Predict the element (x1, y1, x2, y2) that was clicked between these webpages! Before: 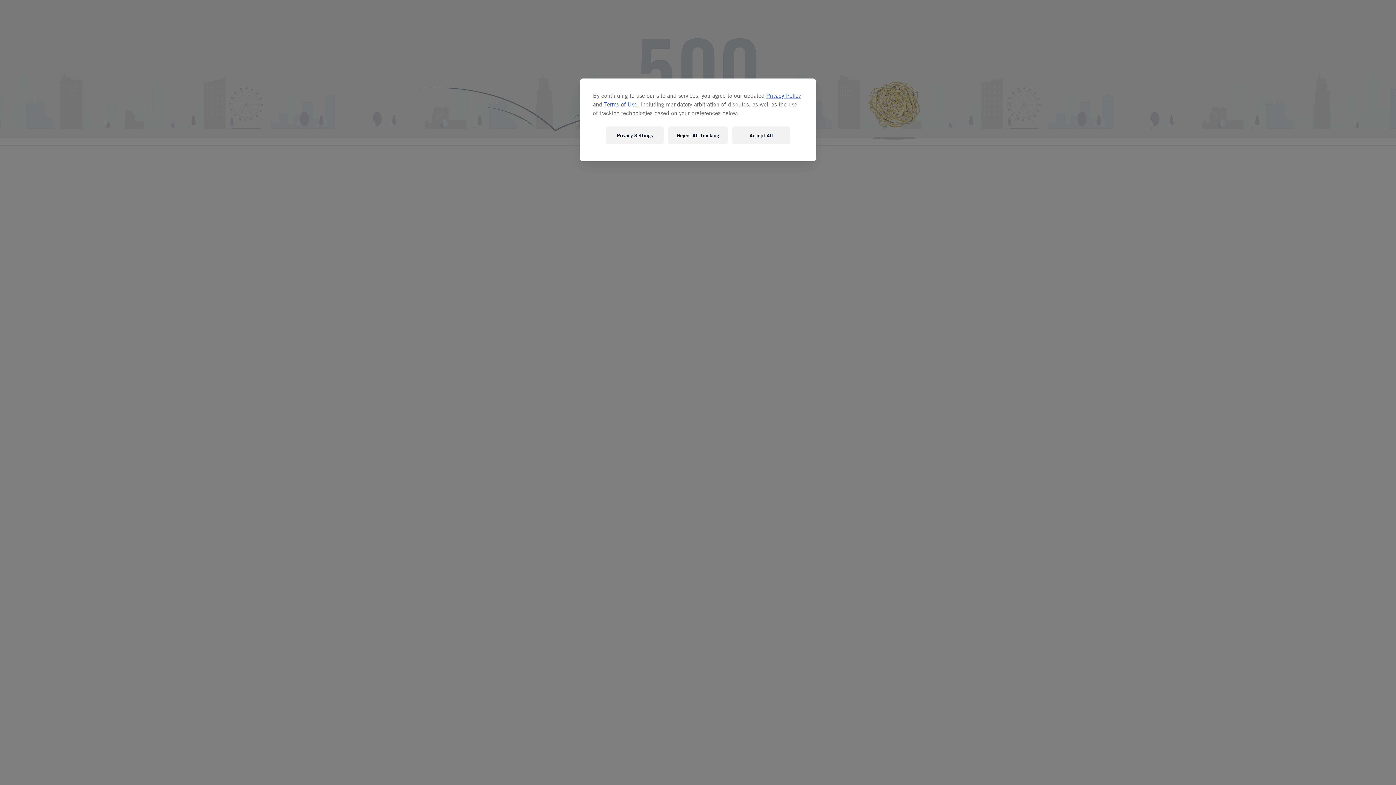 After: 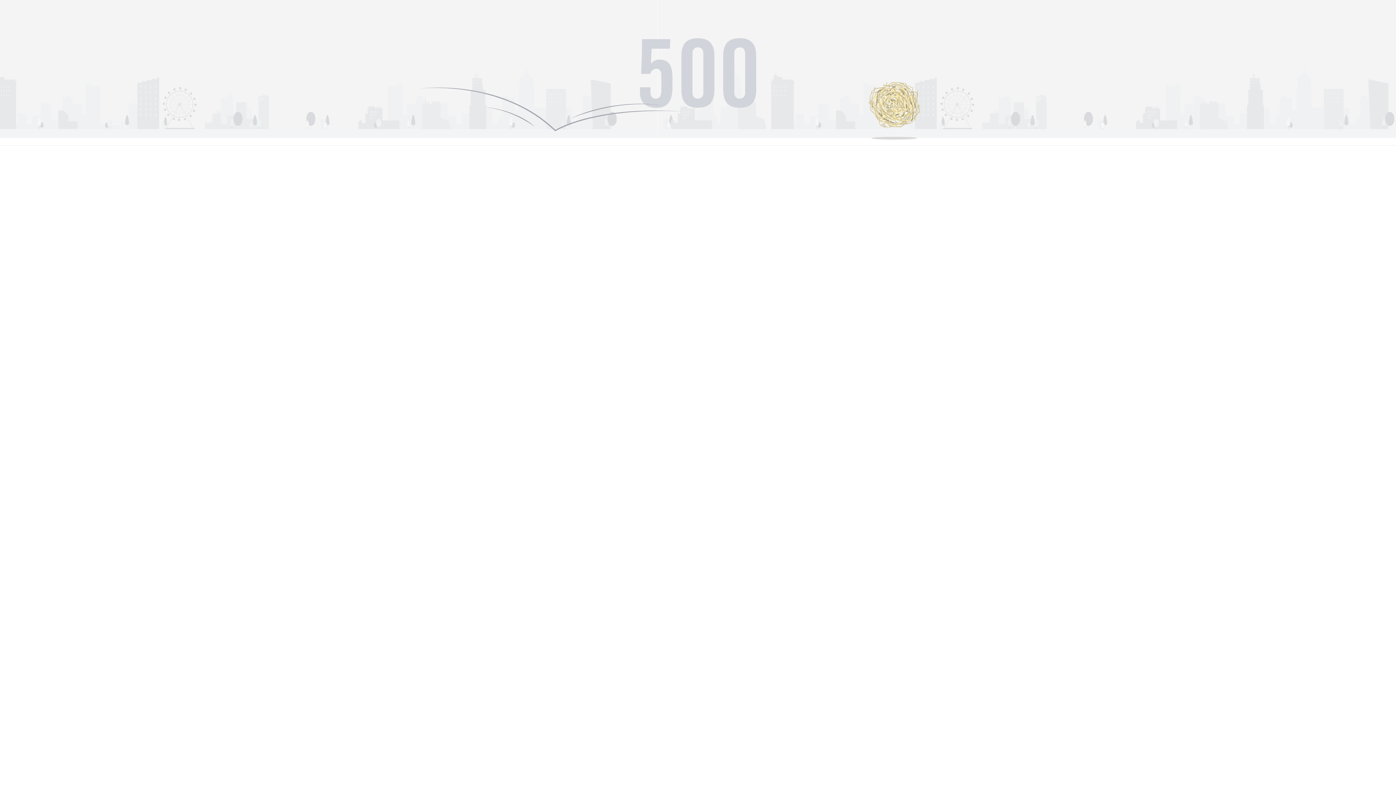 Action: label: Accept All bbox: (732, 126, 790, 144)